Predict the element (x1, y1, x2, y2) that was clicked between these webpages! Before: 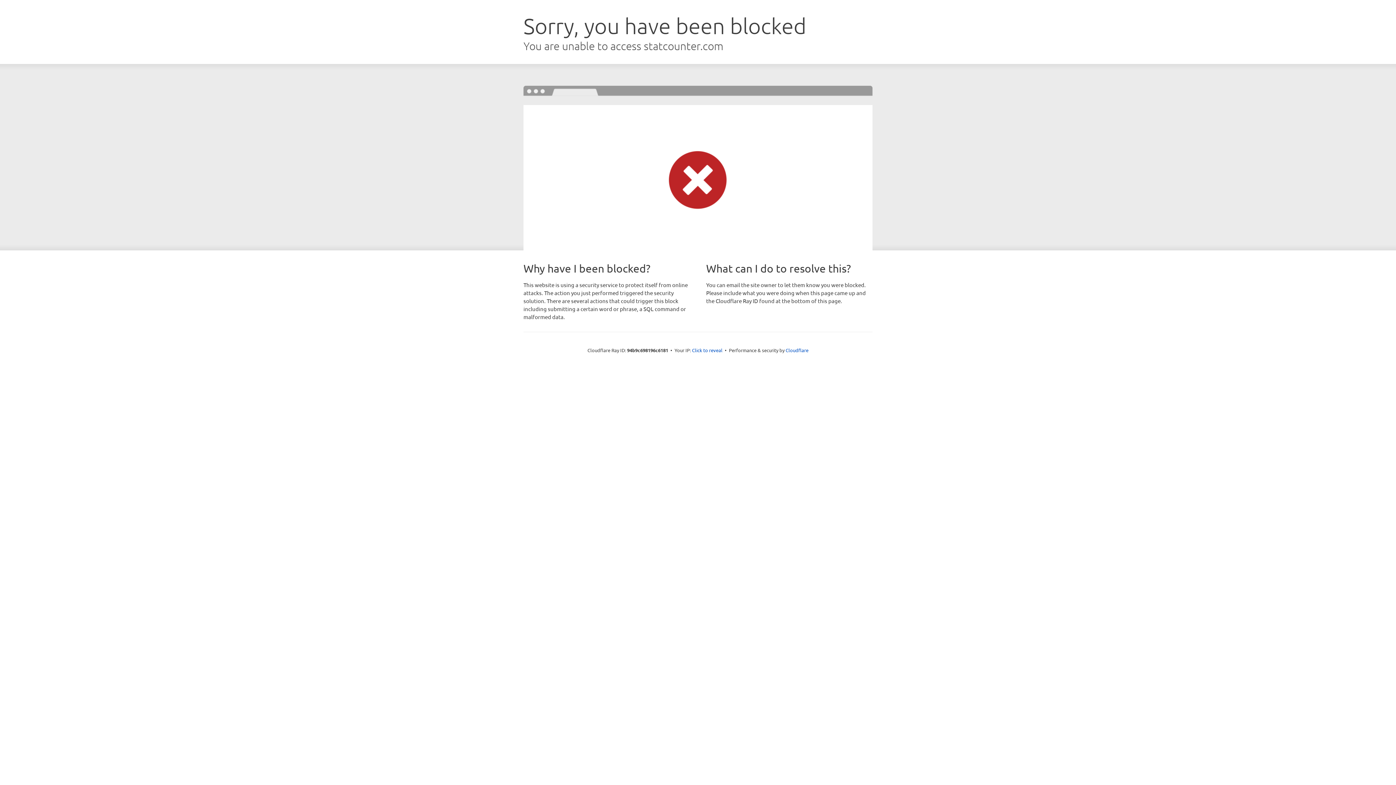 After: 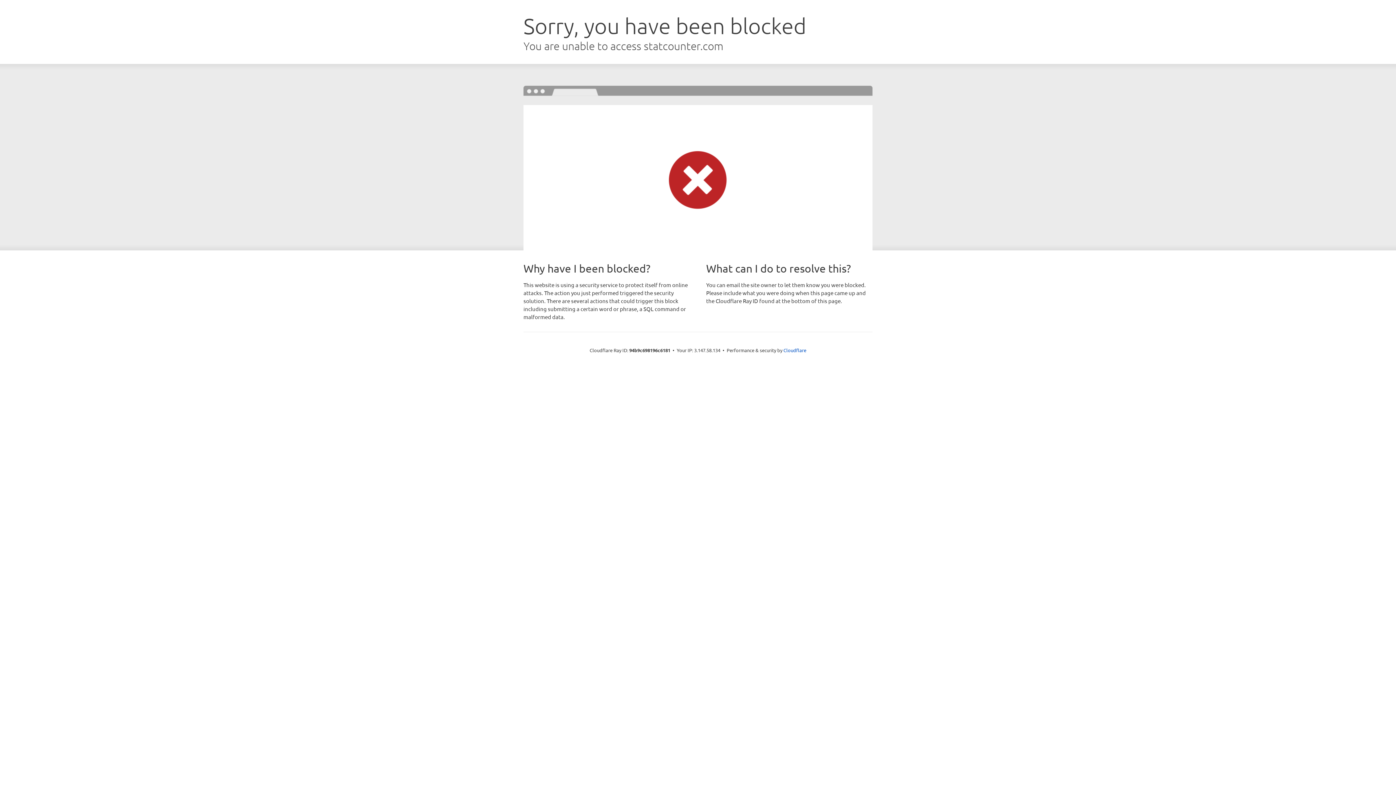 Action: bbox: (692, 346, 722, 353) label: Click to reveal